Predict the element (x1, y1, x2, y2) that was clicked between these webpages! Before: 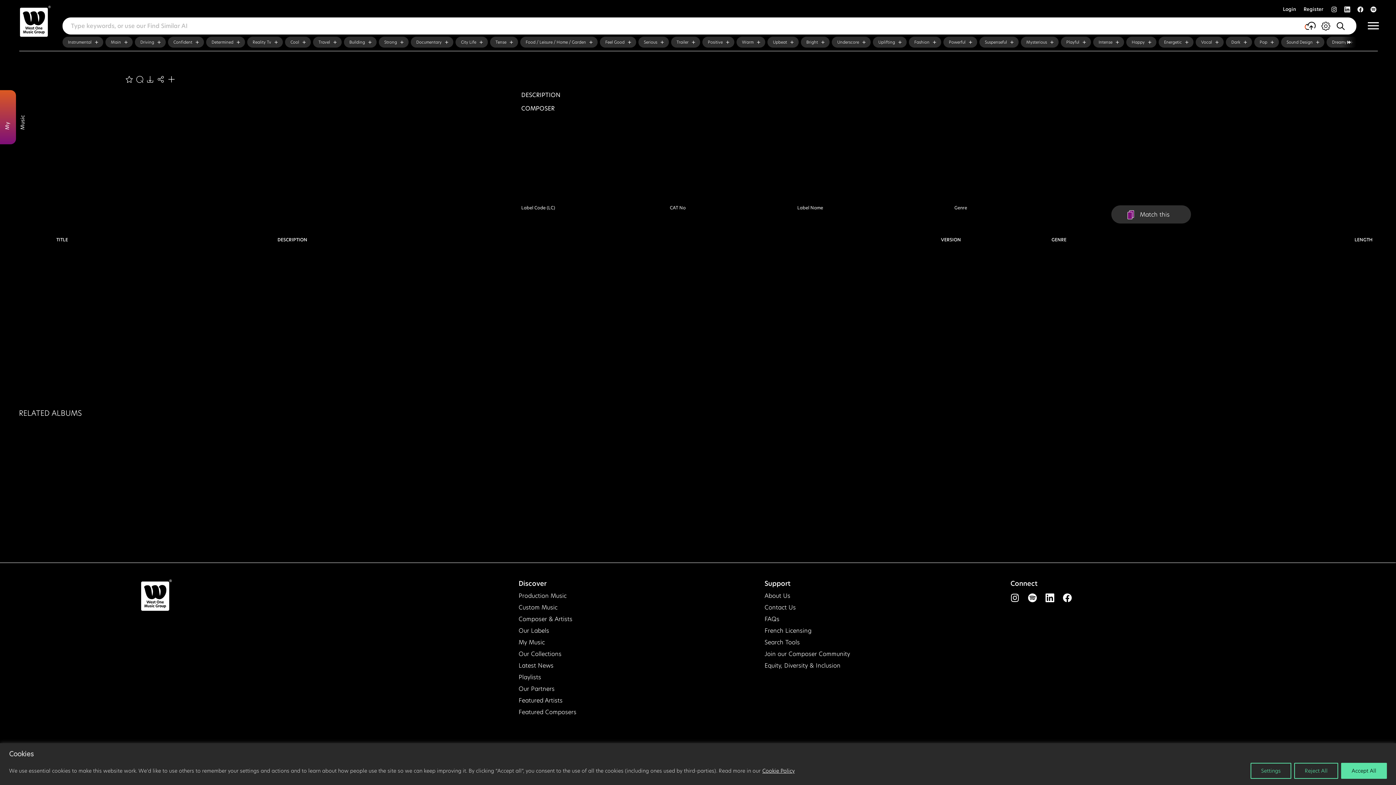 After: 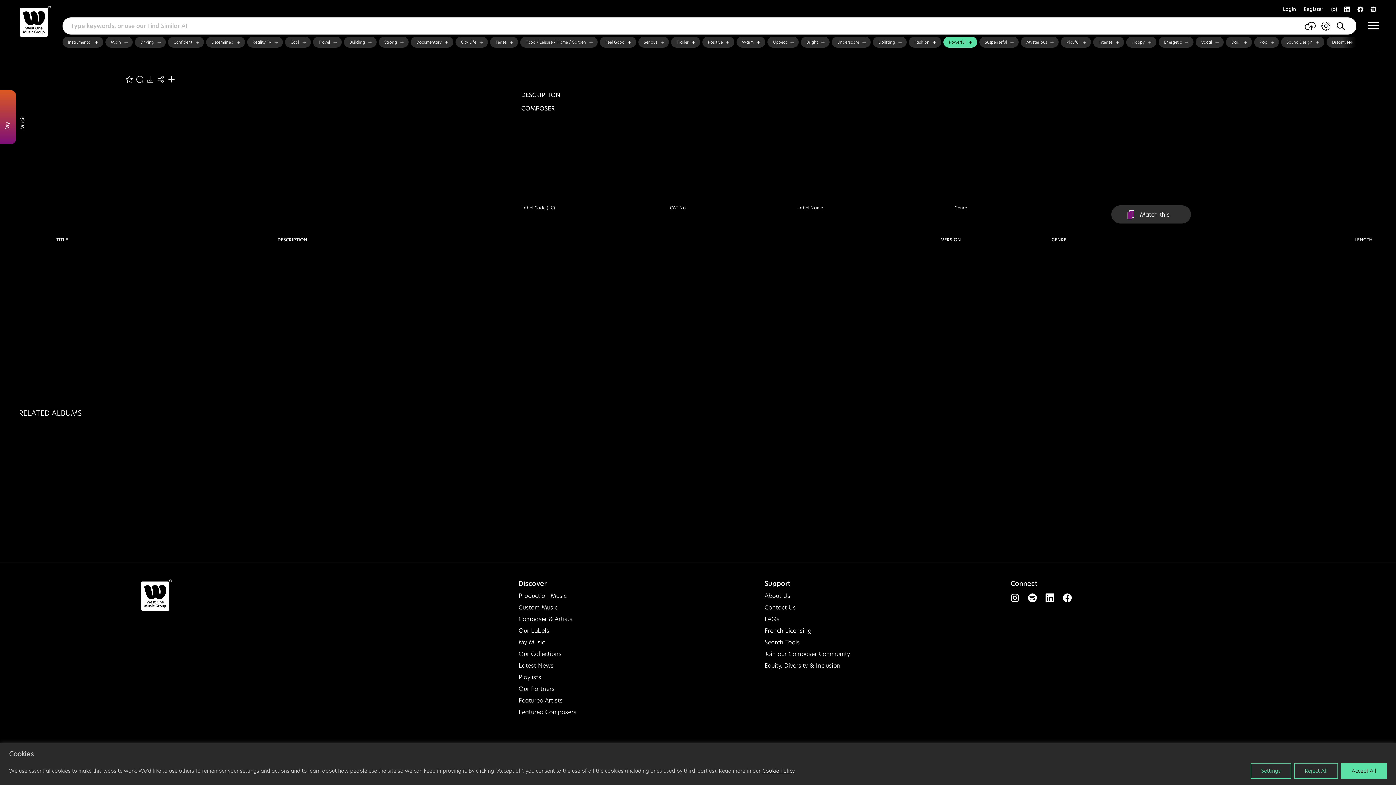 Action: bbox: (943, 36, 977, 47) label: Powerful